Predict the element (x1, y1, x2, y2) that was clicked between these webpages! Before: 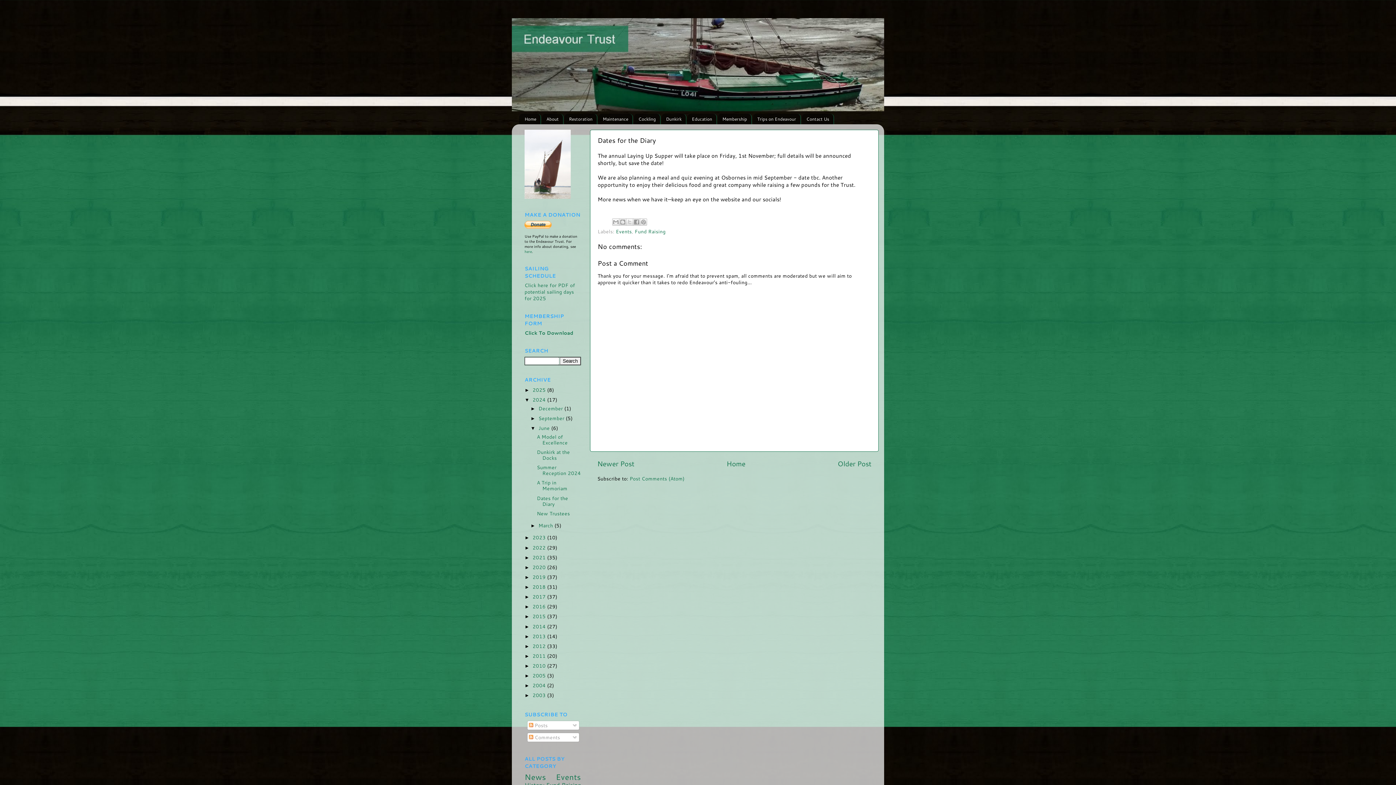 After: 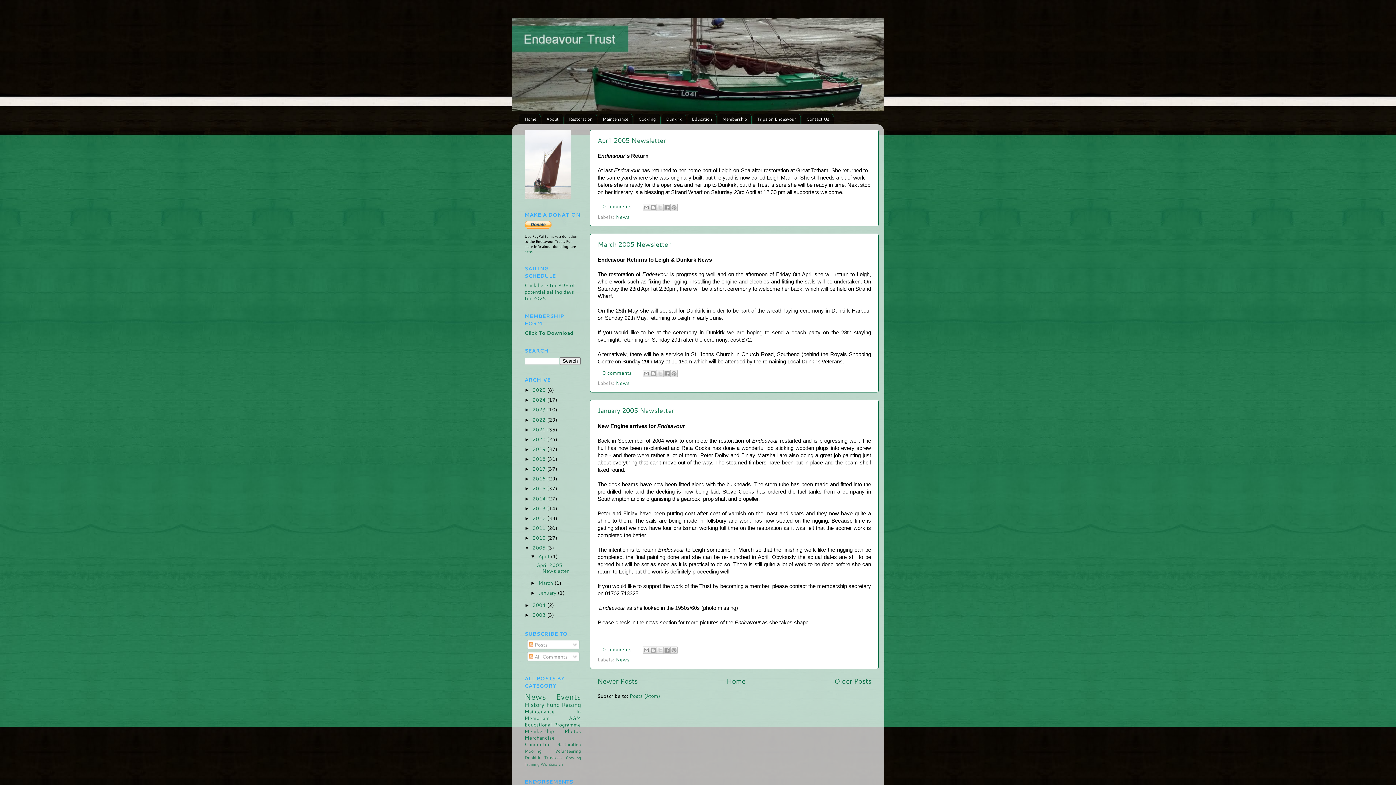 Action: bbox: (532, 672, 547, 679) label: 2005 